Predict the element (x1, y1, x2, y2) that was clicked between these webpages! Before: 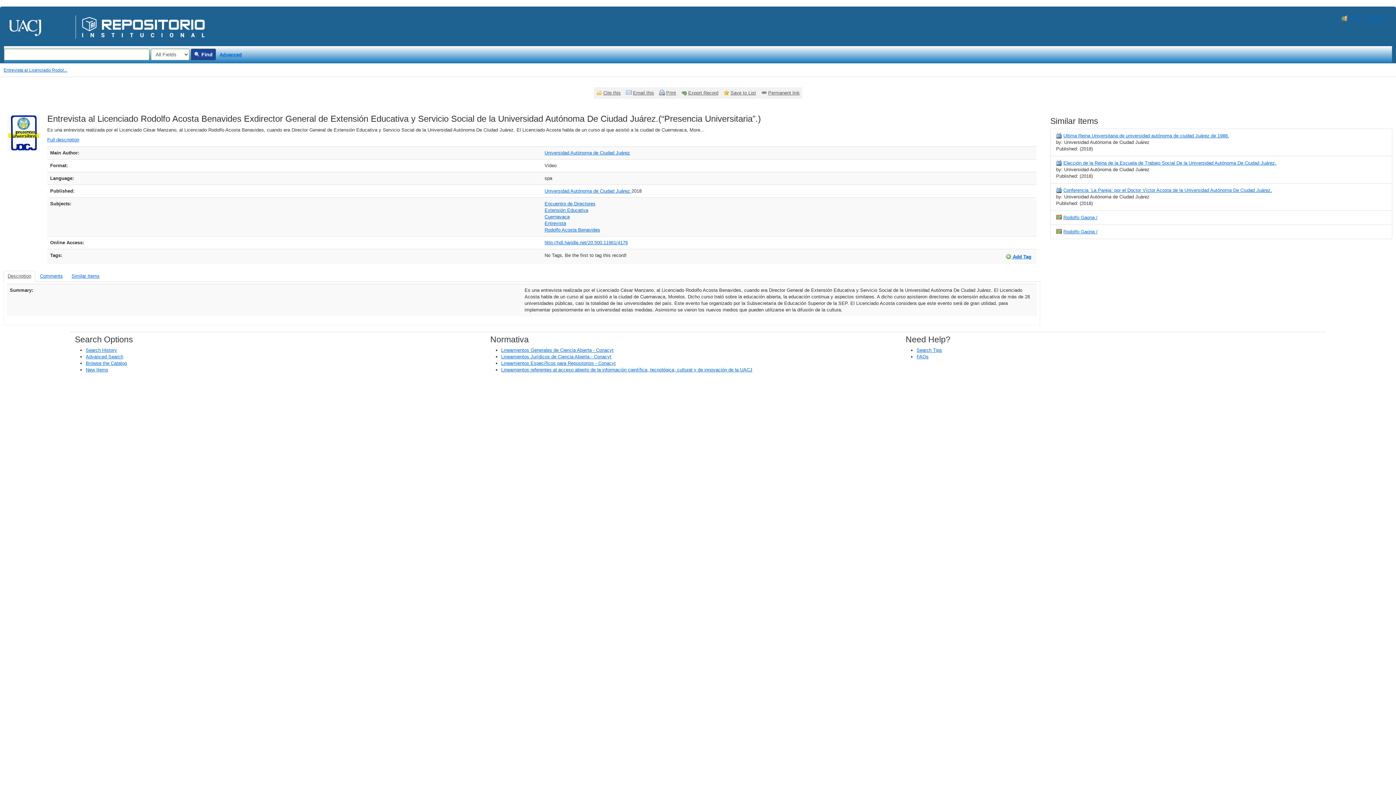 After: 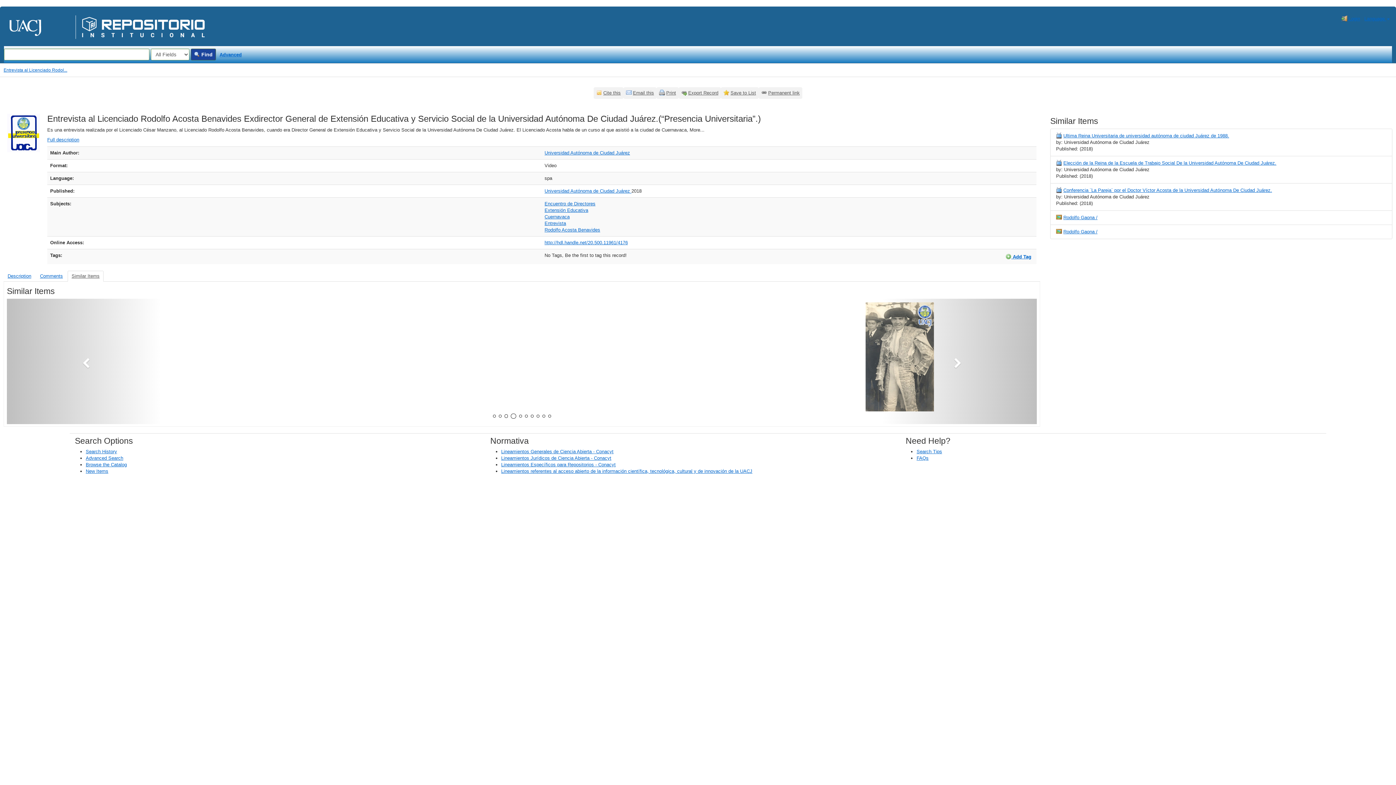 Action: bbox: (3, 67, 67, 72) label: Entrevista al Licenciado Rodol...